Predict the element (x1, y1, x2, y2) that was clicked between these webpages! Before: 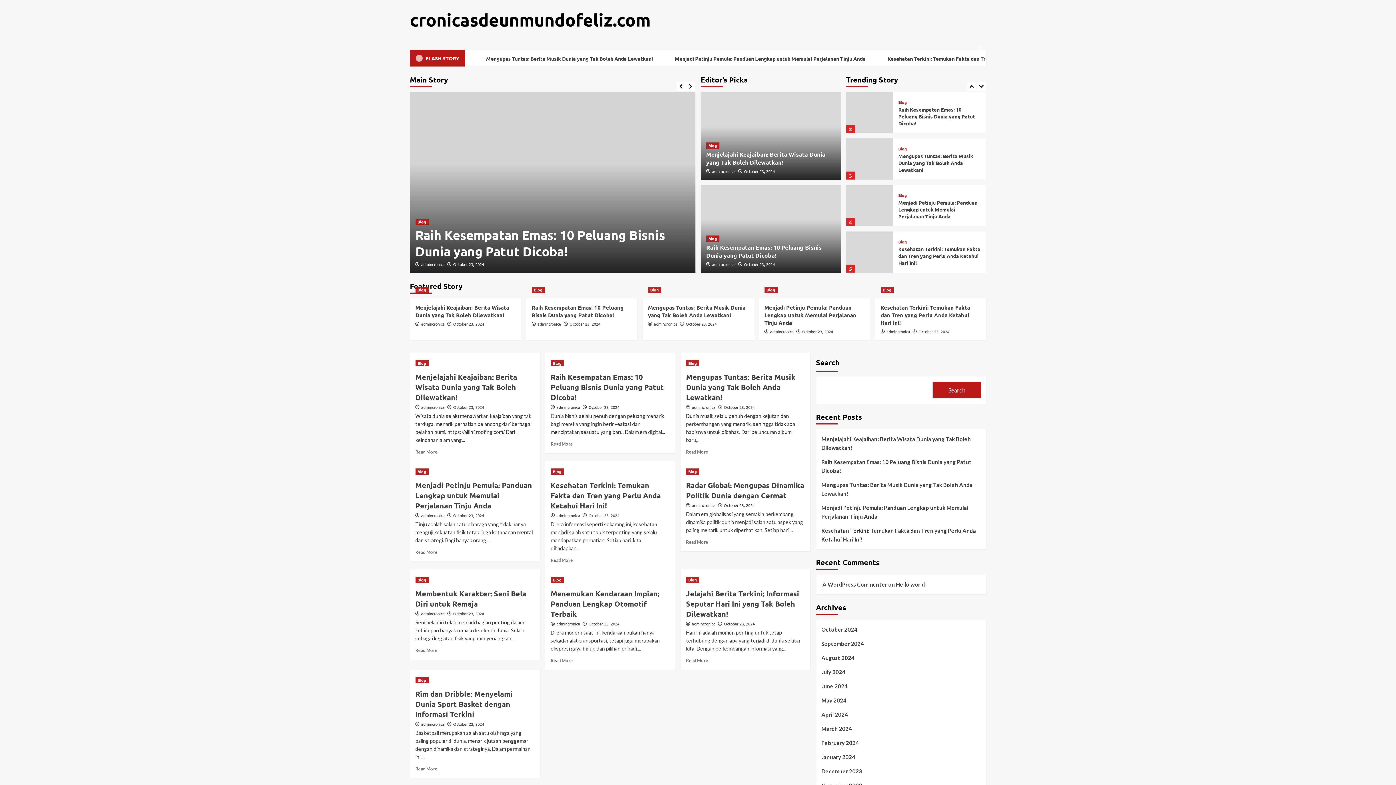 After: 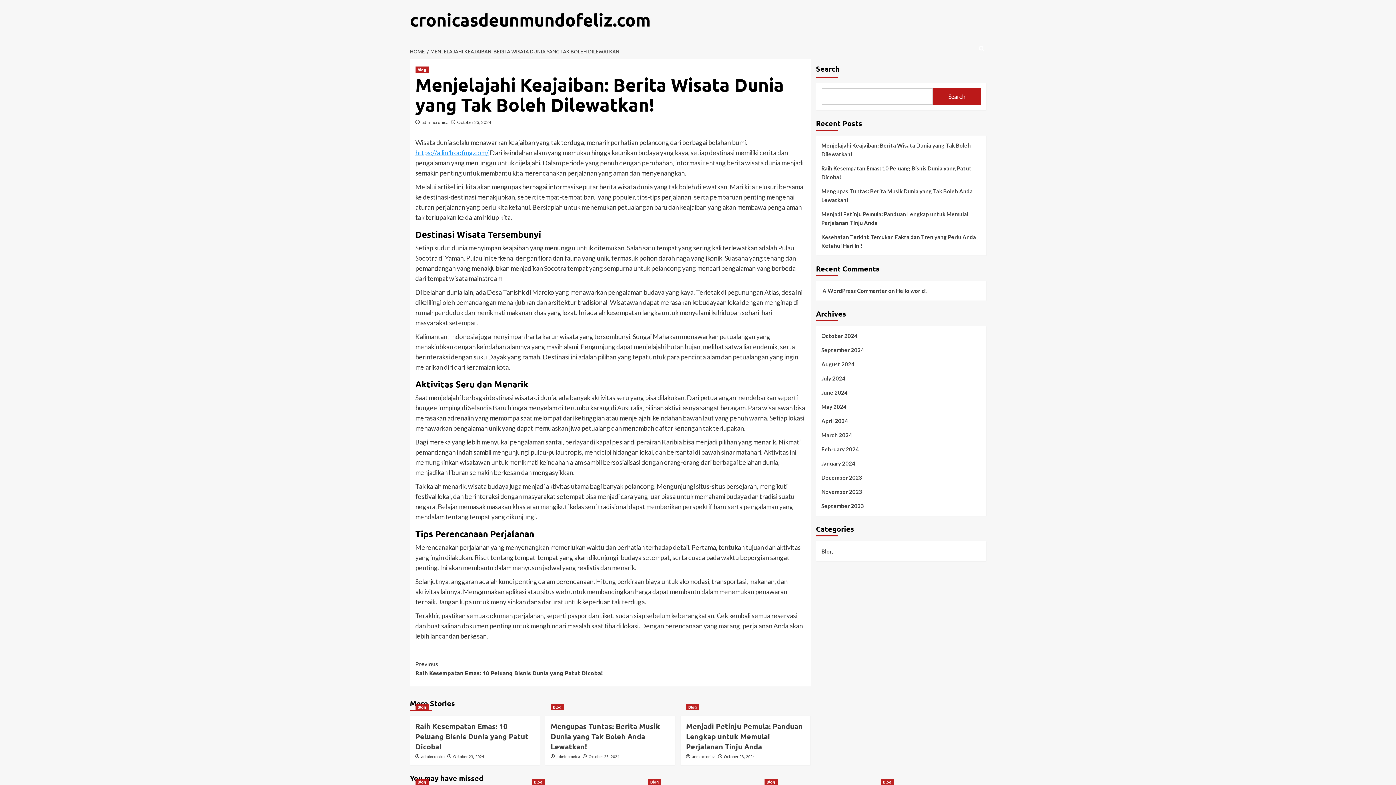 Action: label: Menjelajahi Keajaiban: Berita Wisata Dunia yang Tak Boleh Dilewatkan! bbox: (821, 434, 980, 457)